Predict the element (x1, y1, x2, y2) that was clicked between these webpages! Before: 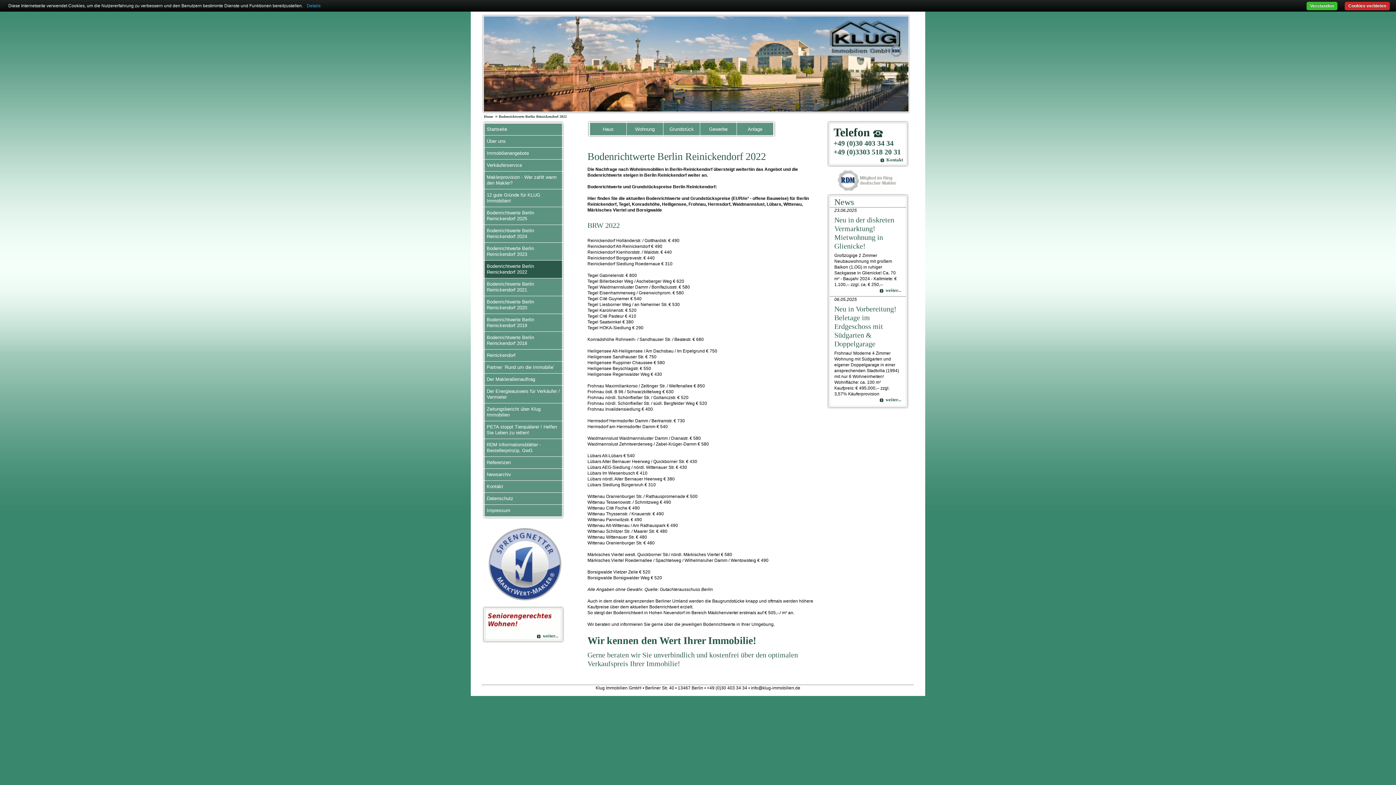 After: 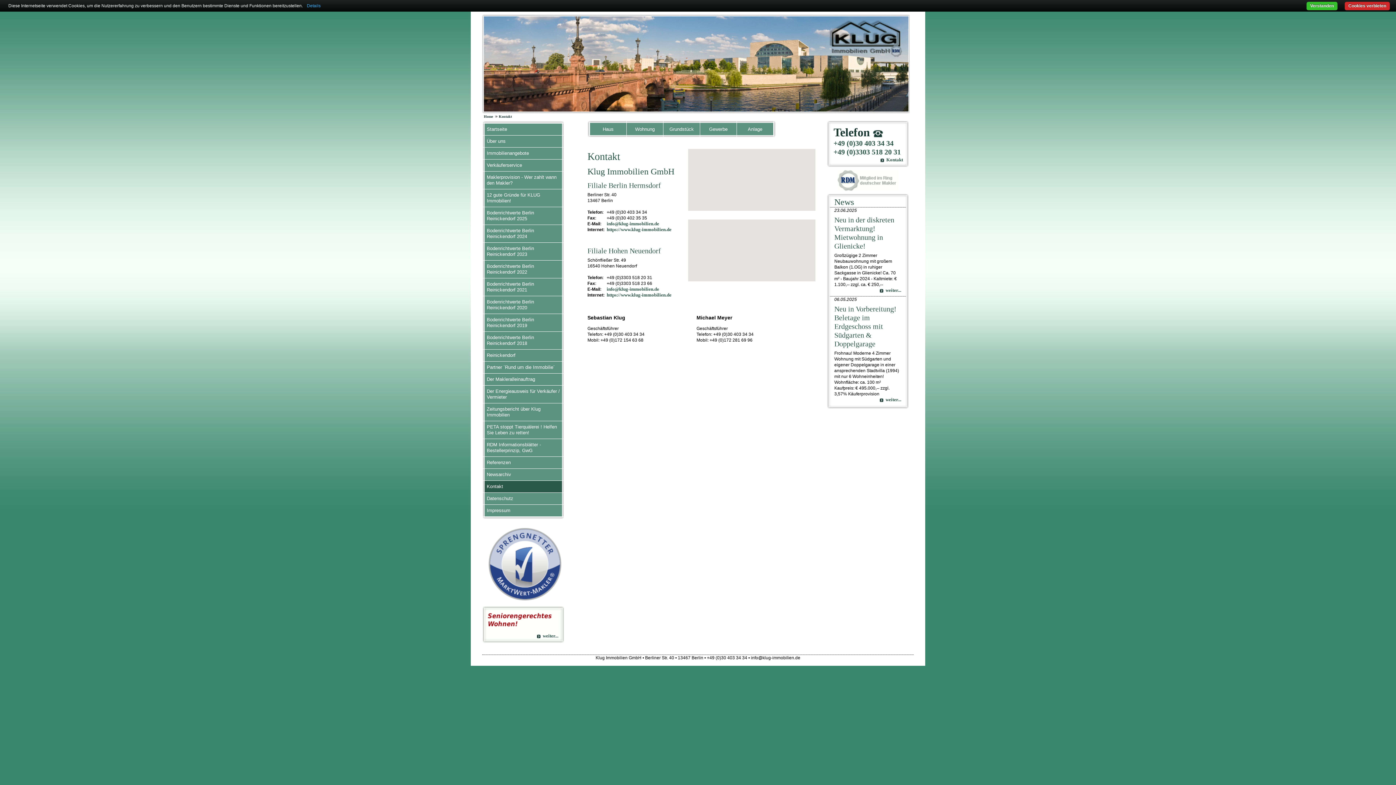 Action: label: Kontakt bbox: (486, 484, 503, 489)